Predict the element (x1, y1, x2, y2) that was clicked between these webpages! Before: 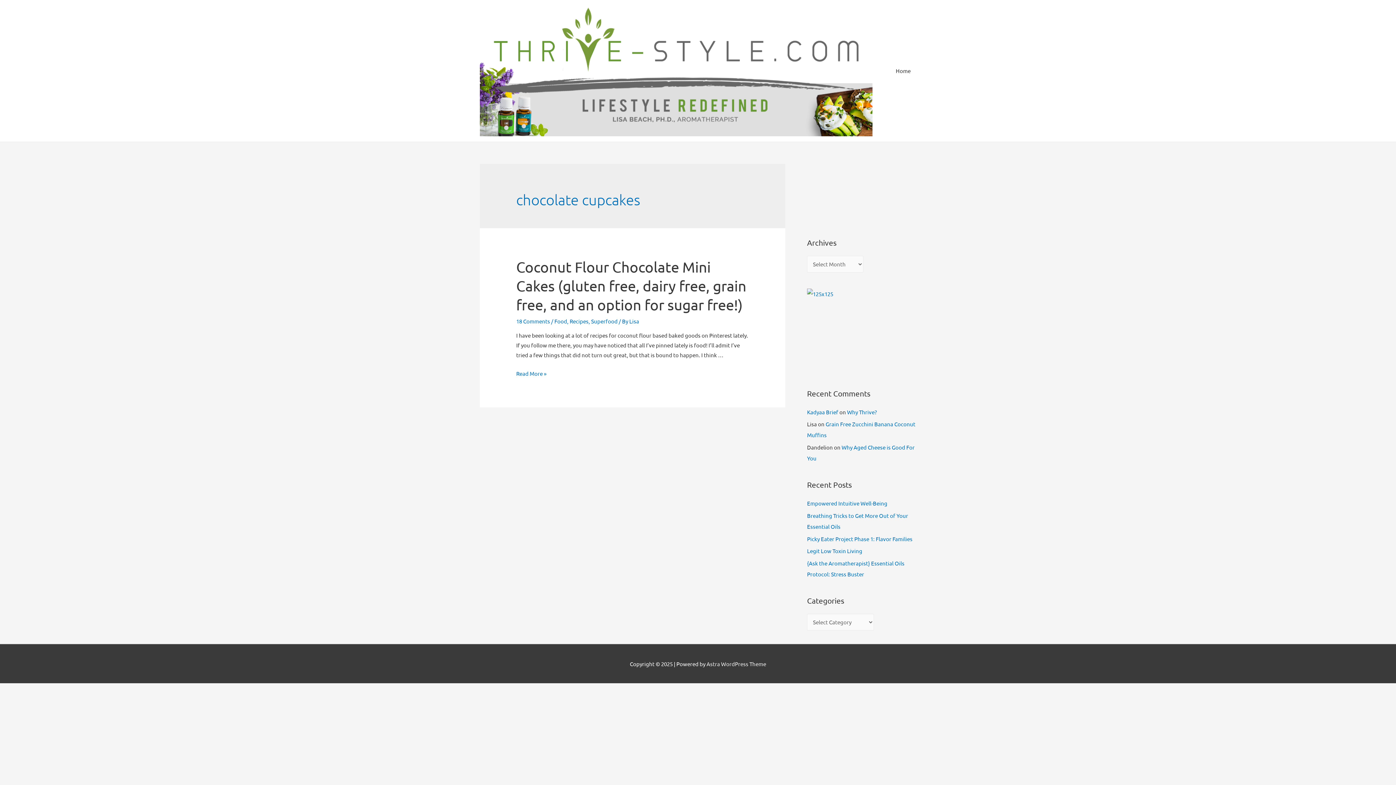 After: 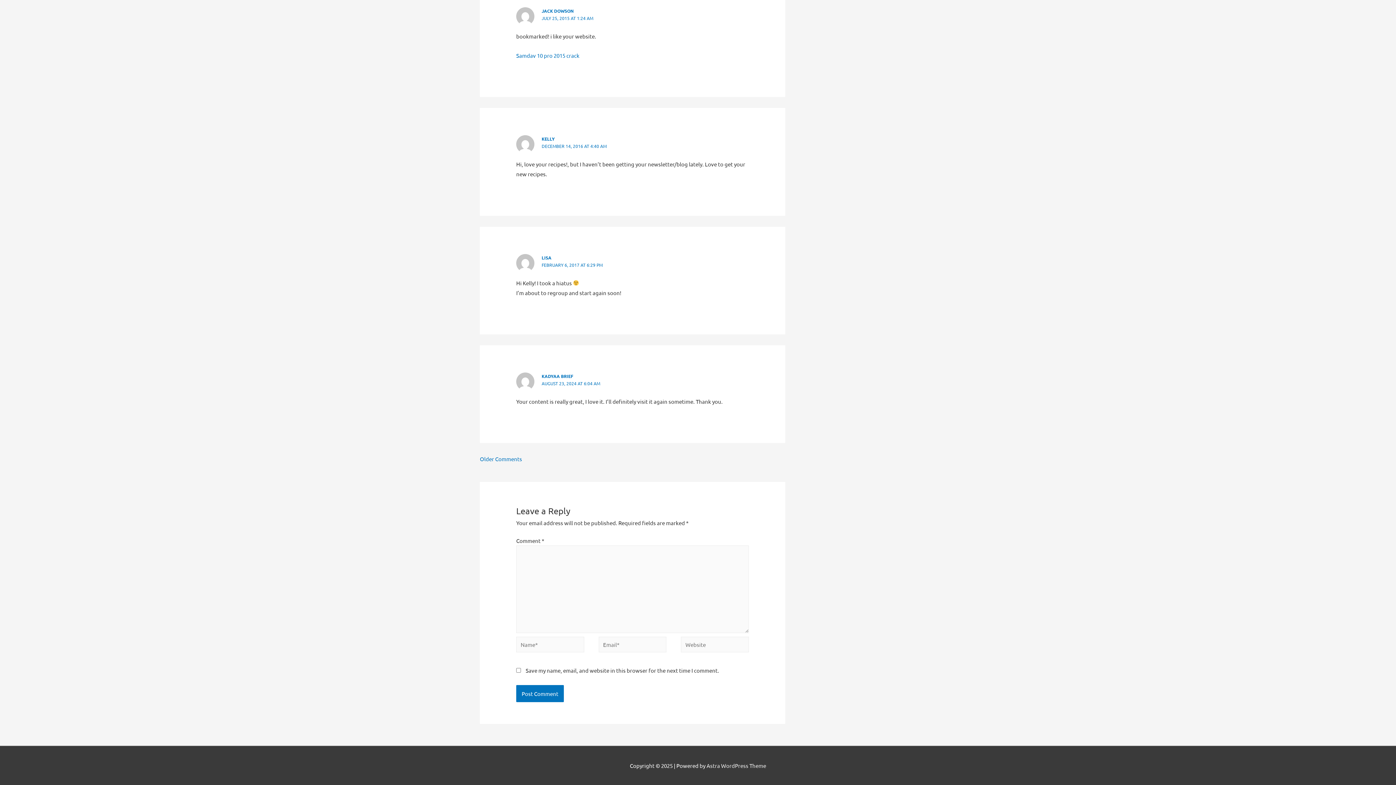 Action: label: Why Thrive? bbox: (847, 408, 877, 415)